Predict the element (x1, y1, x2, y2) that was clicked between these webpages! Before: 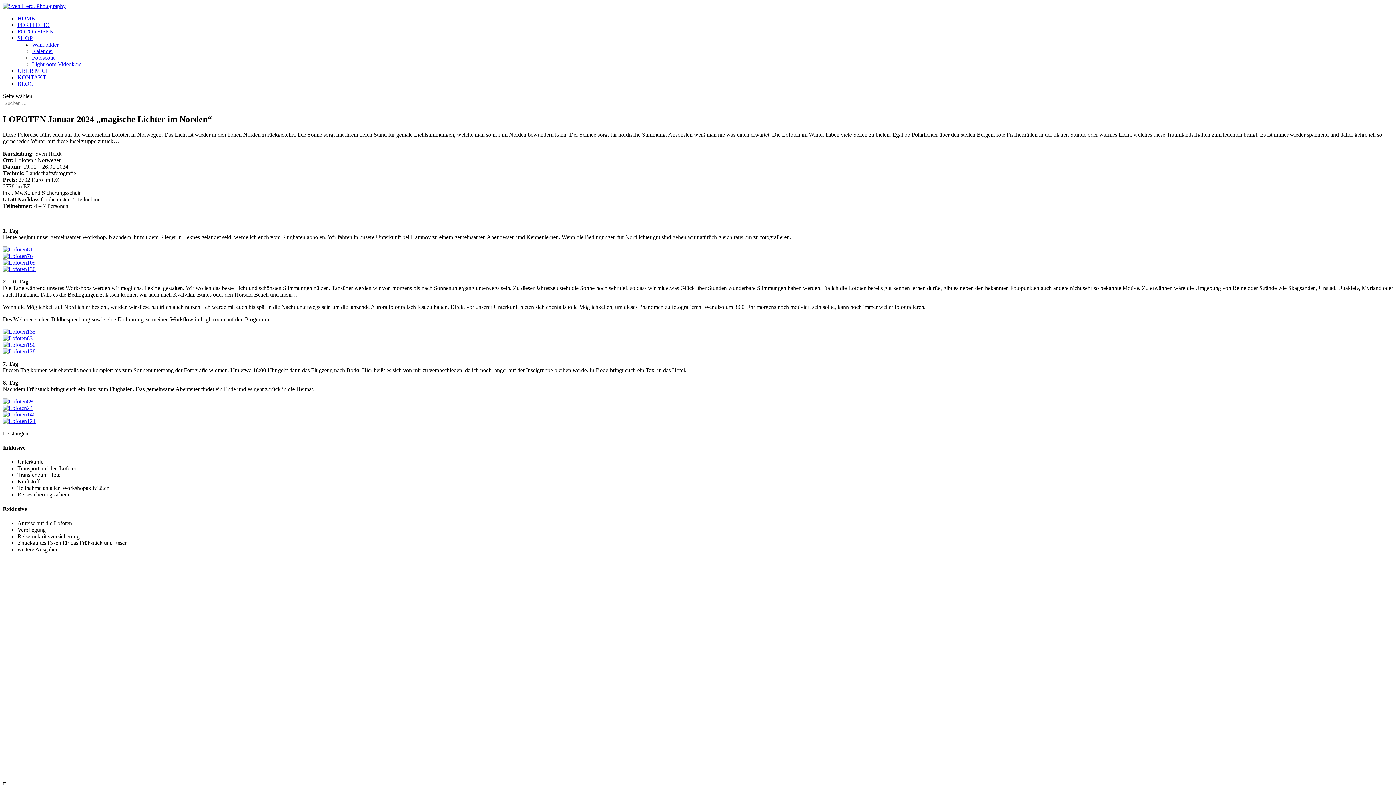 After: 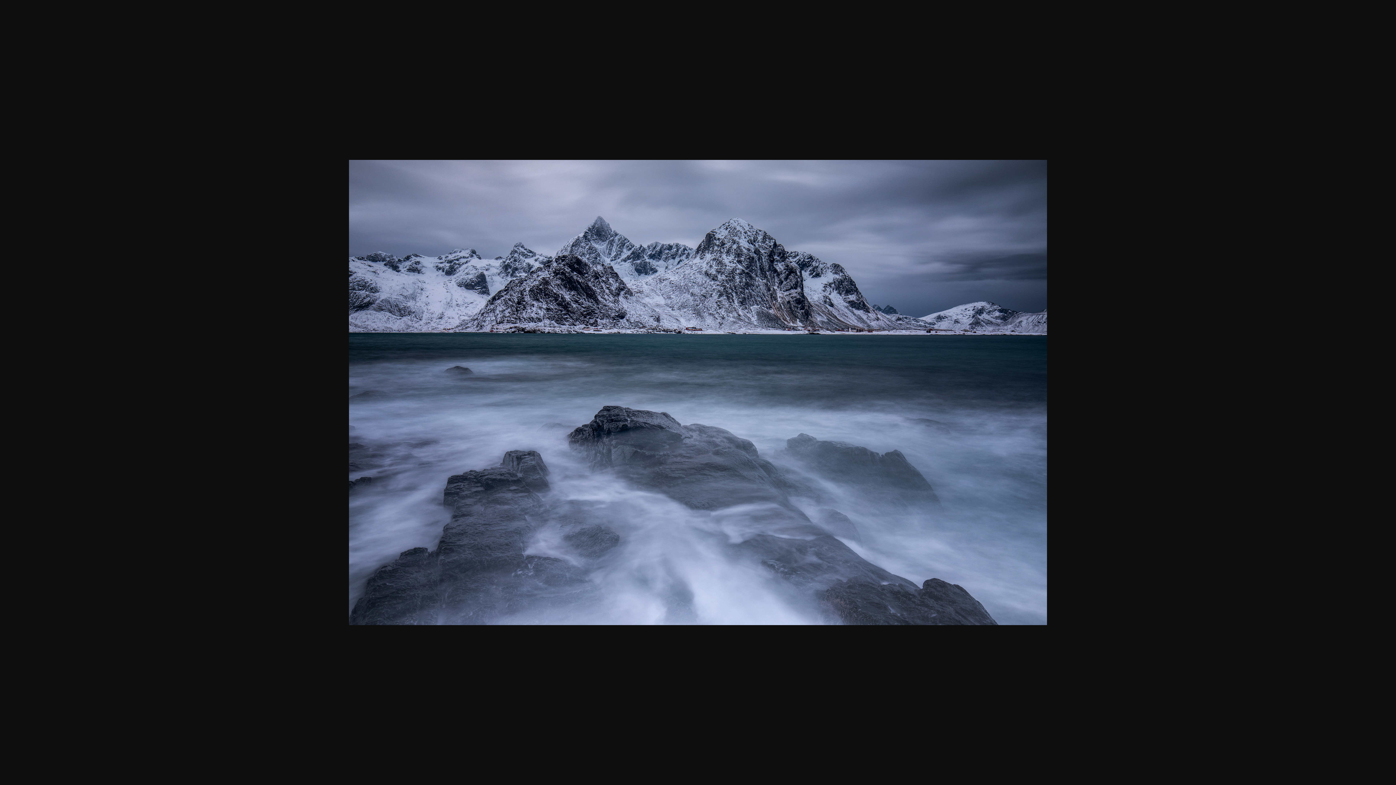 Action: bbox: (2, 411, 35, 417)